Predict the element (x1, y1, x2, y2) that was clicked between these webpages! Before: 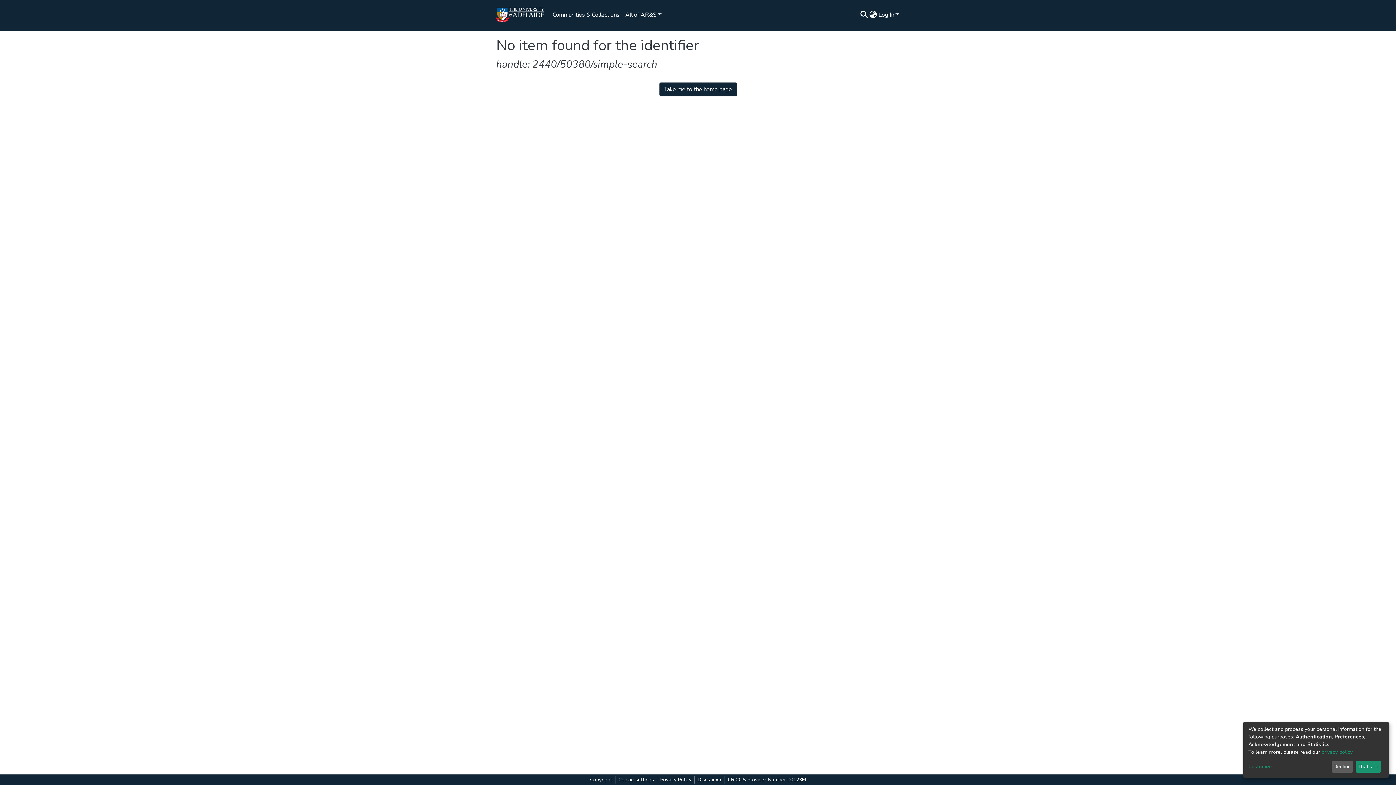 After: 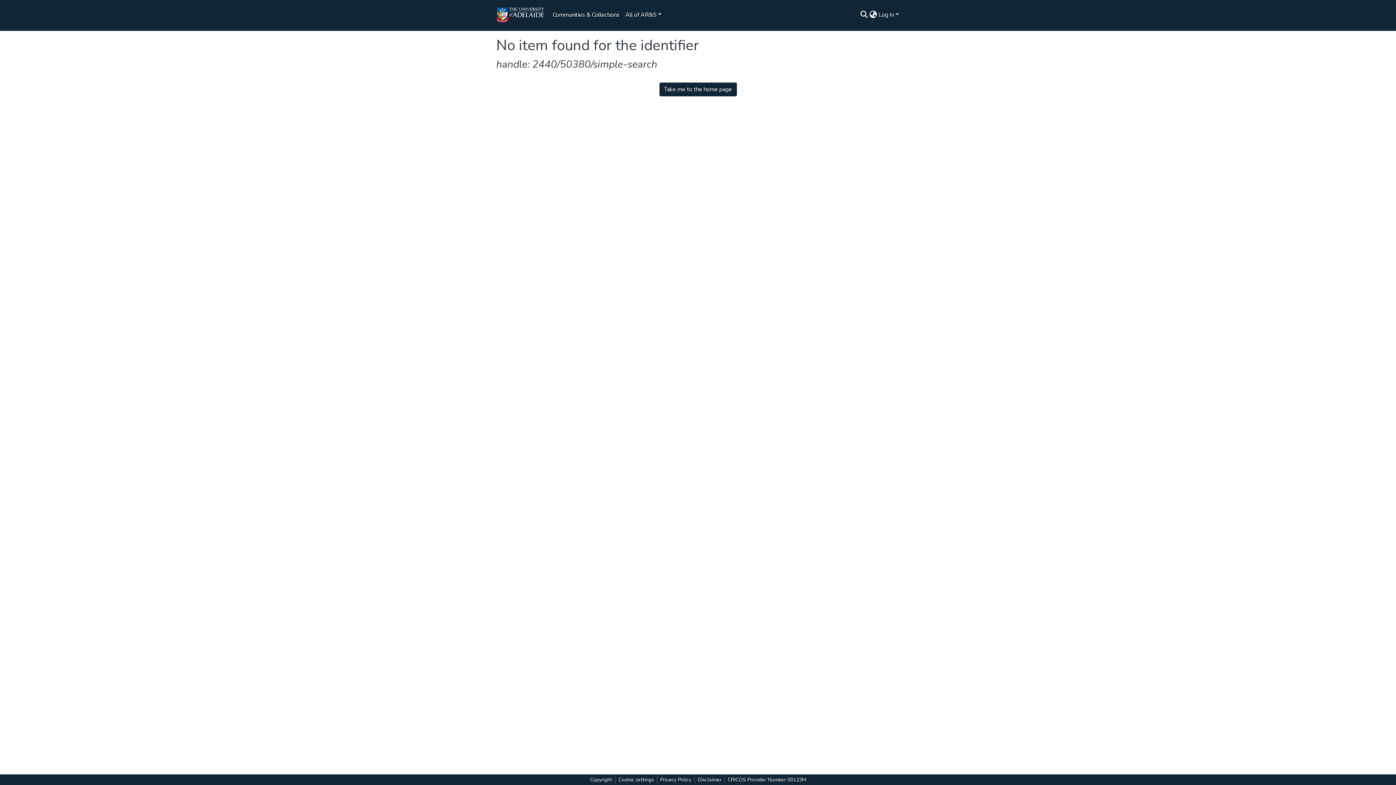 Action: label: That's ok bbox: (1358, 763, 1381, 773)